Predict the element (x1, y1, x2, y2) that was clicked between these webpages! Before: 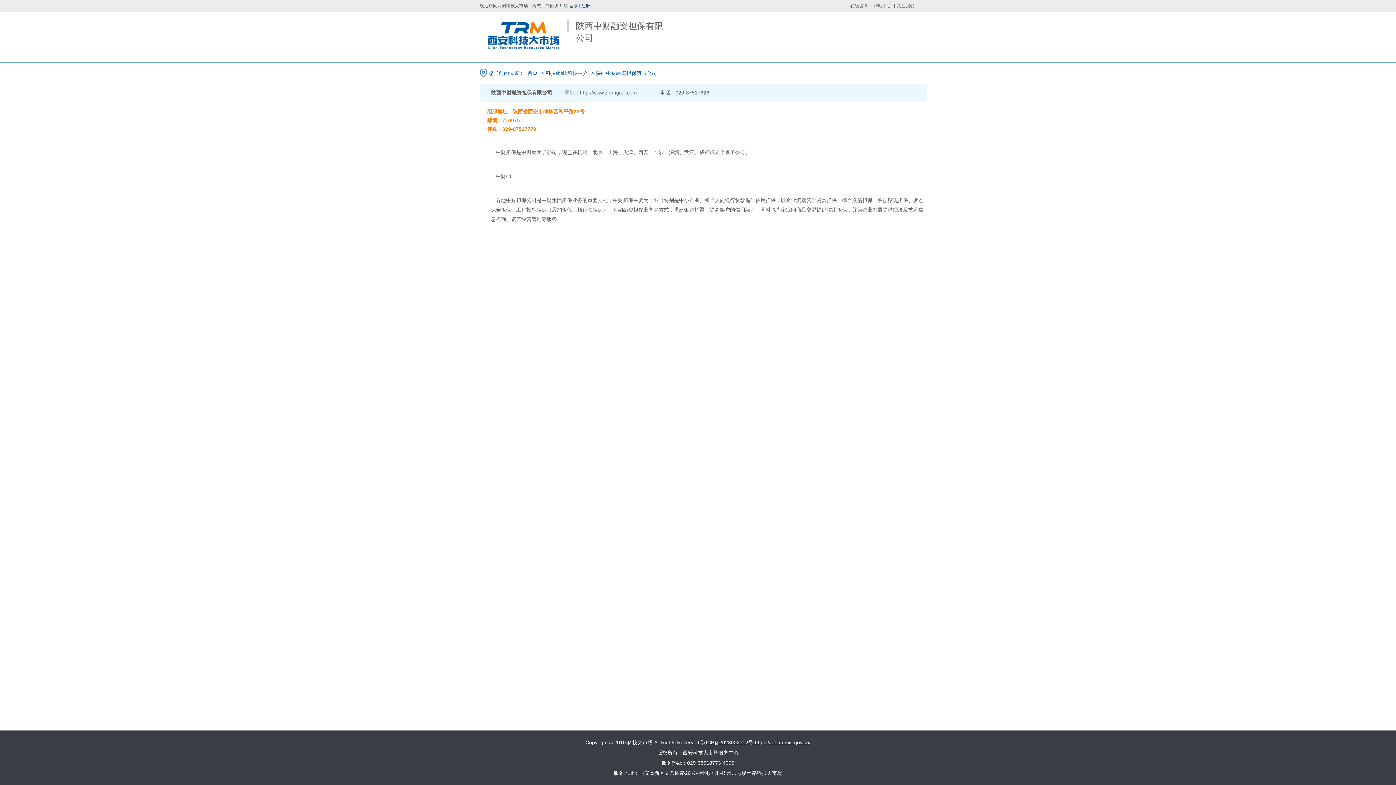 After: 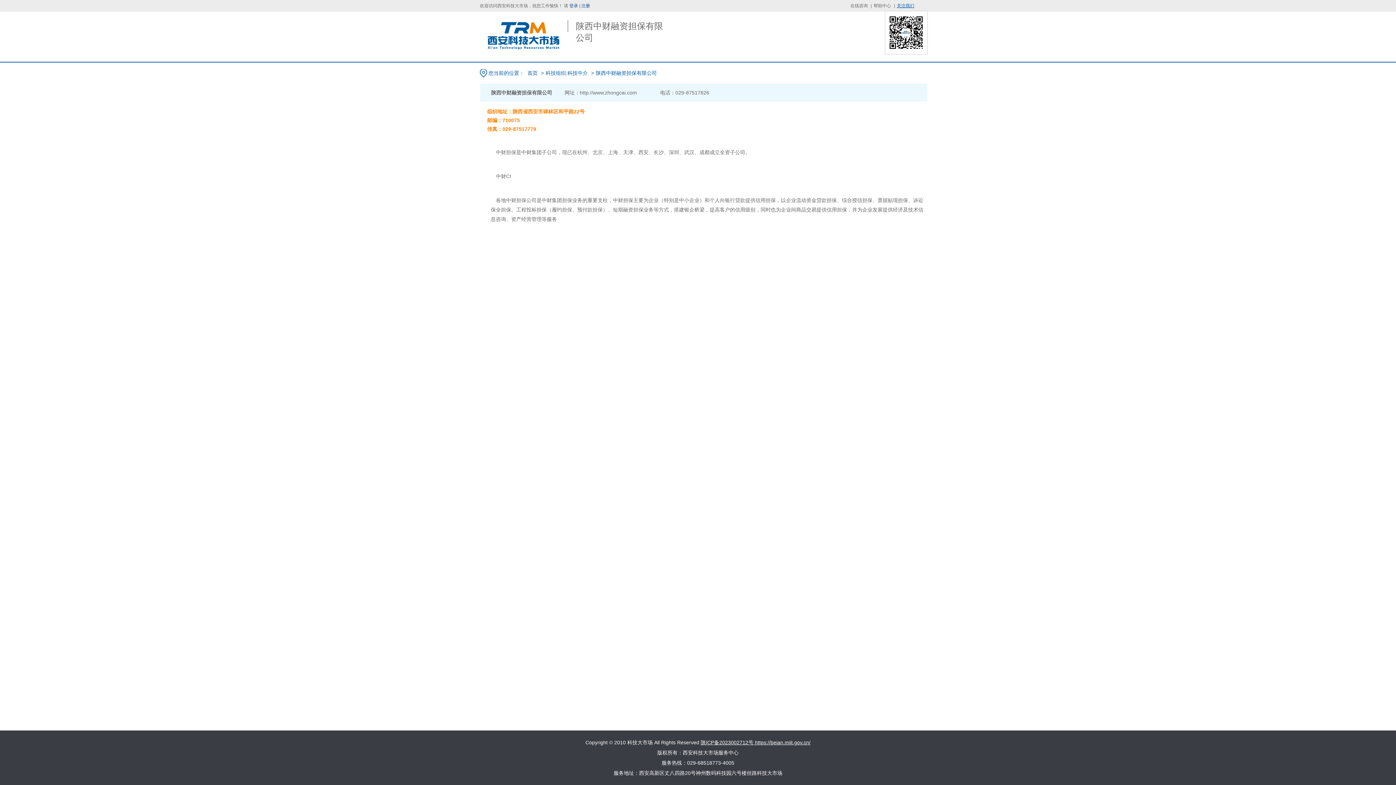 Action: bbox: (897, 3, 914, 8) label: 关注我们